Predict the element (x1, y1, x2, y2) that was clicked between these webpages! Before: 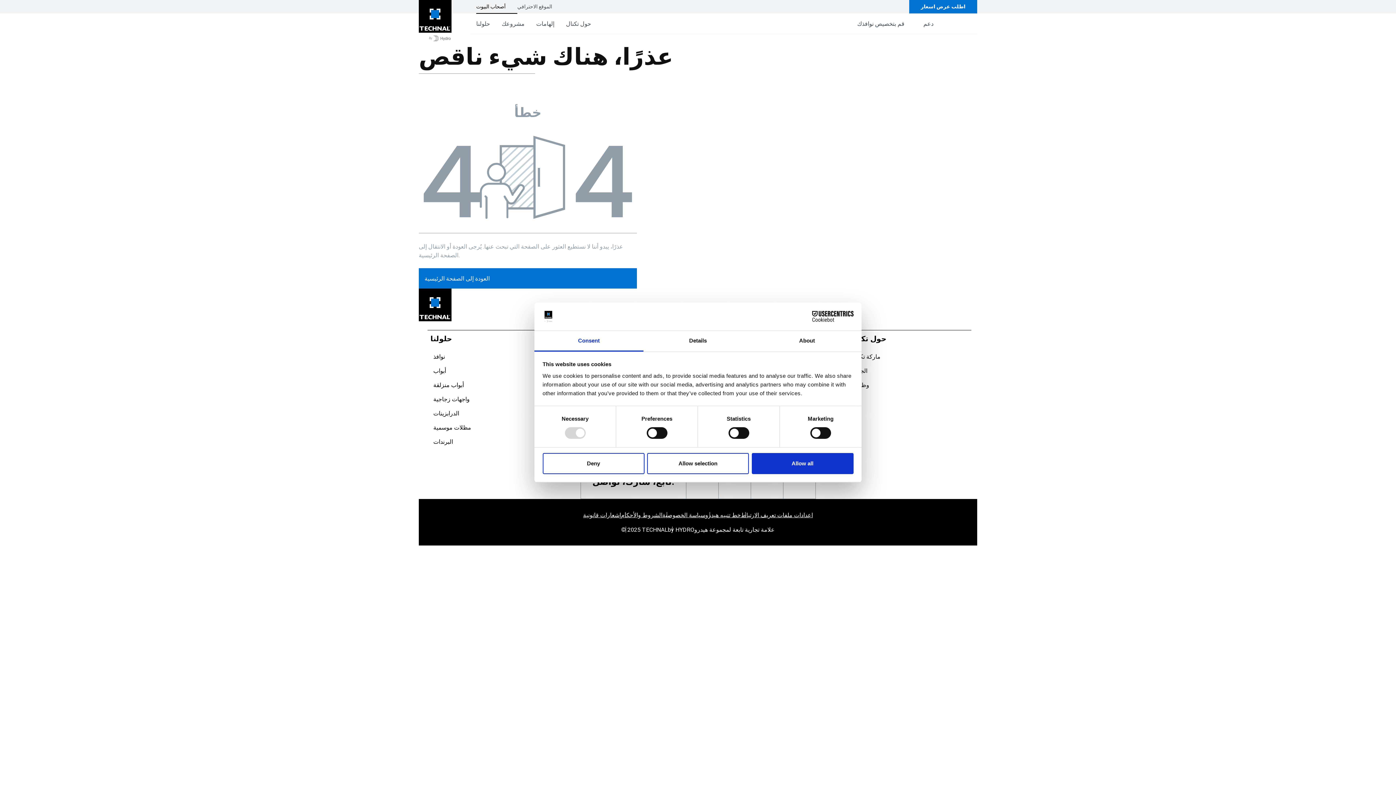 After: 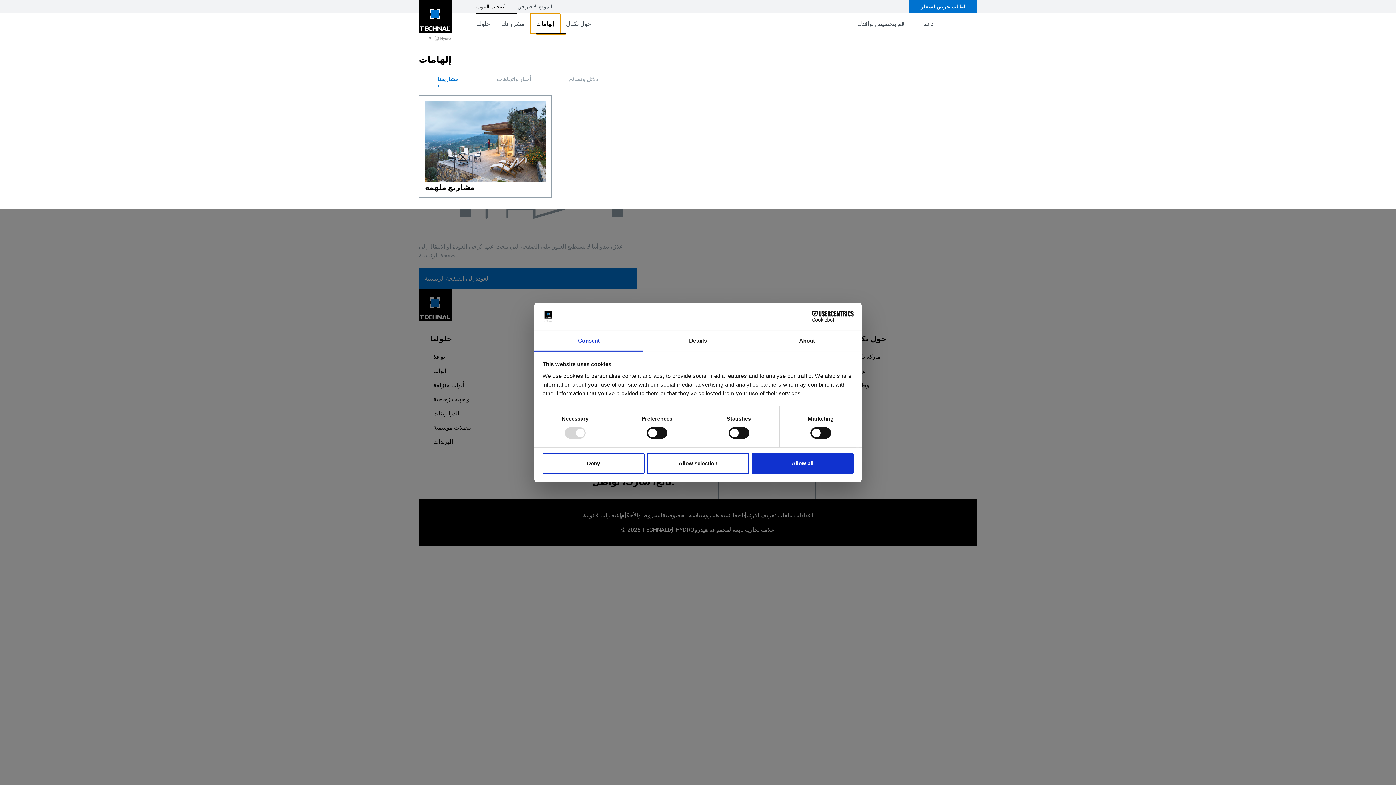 Action: label: إلهامات bbox: (530, 13, 560, 33)